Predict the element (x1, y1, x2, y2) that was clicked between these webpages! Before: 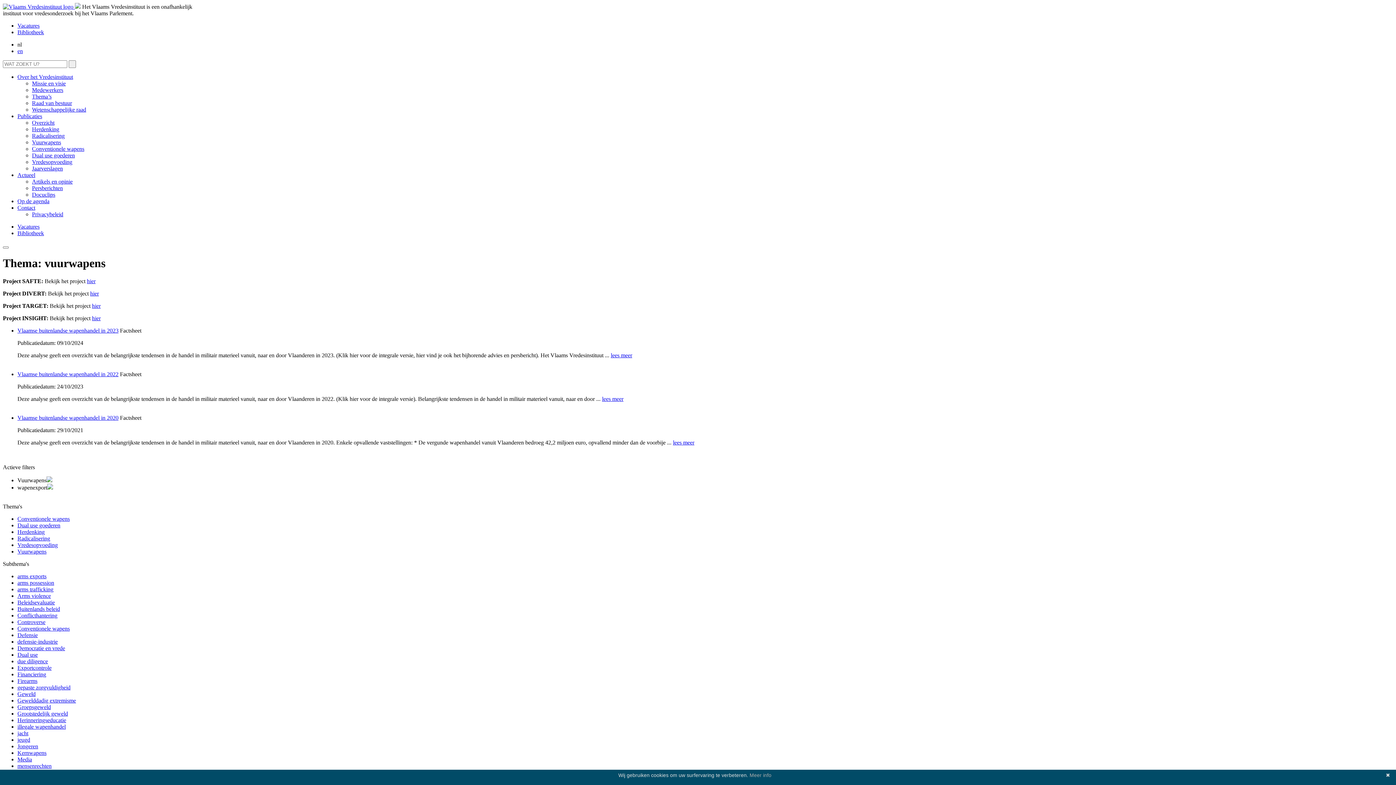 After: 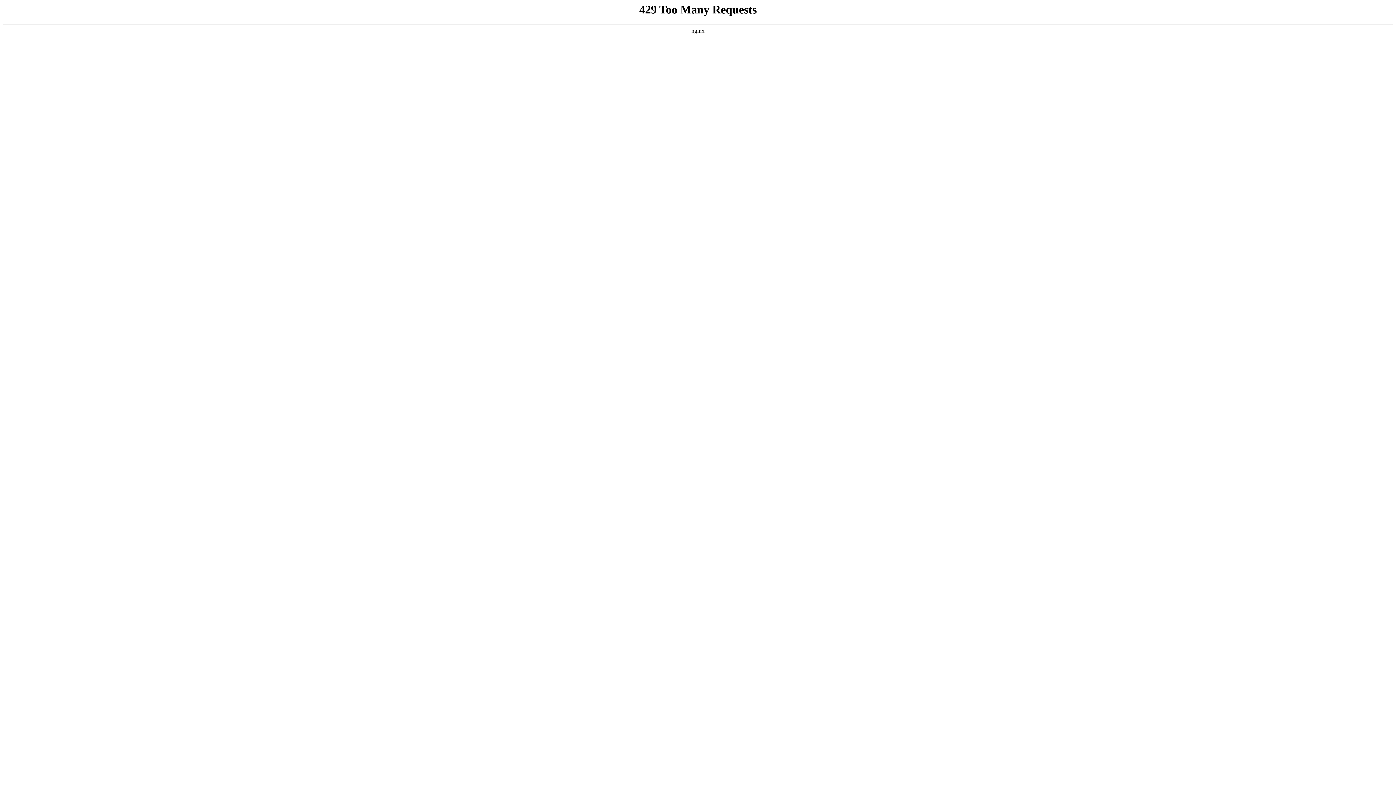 Action: label: Radicalisering bbox: (17, 535, 50, 541)